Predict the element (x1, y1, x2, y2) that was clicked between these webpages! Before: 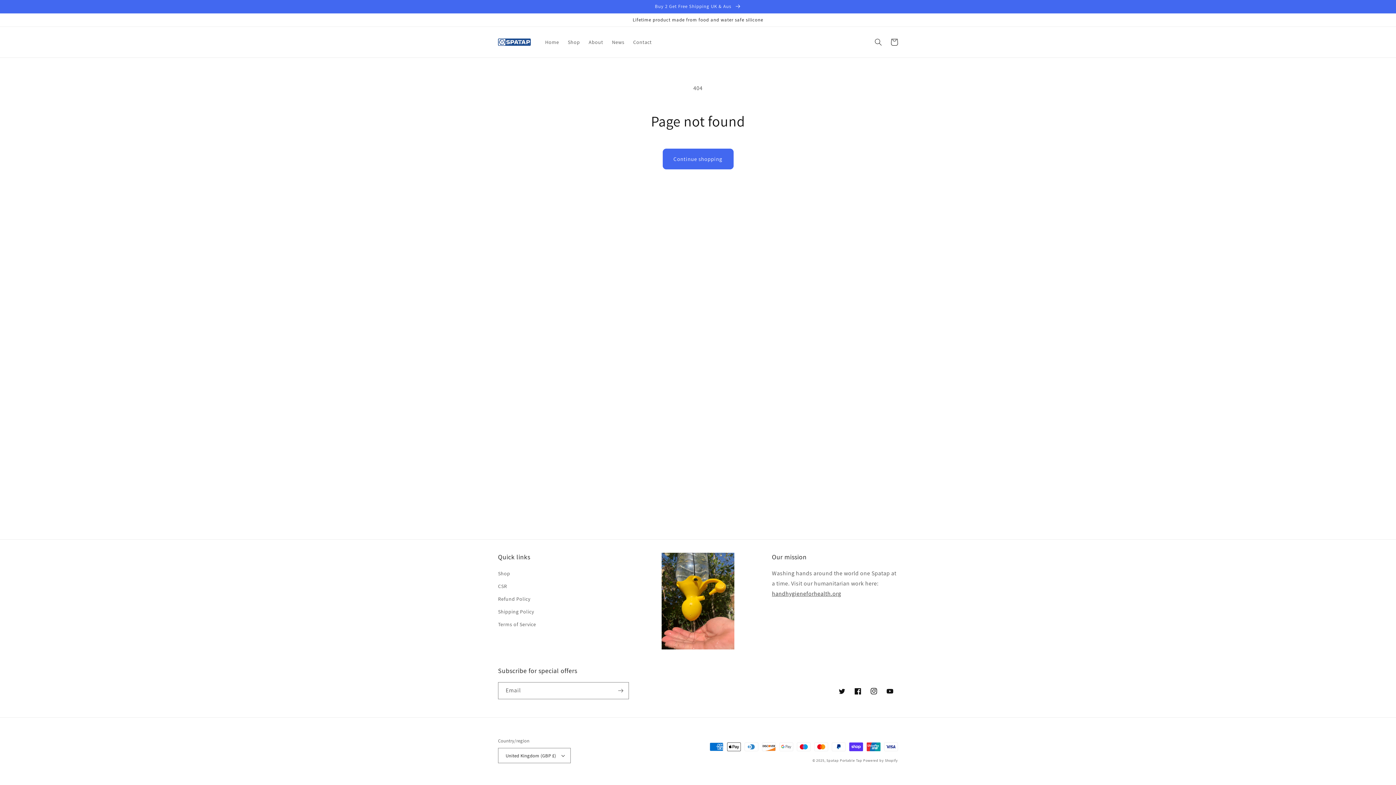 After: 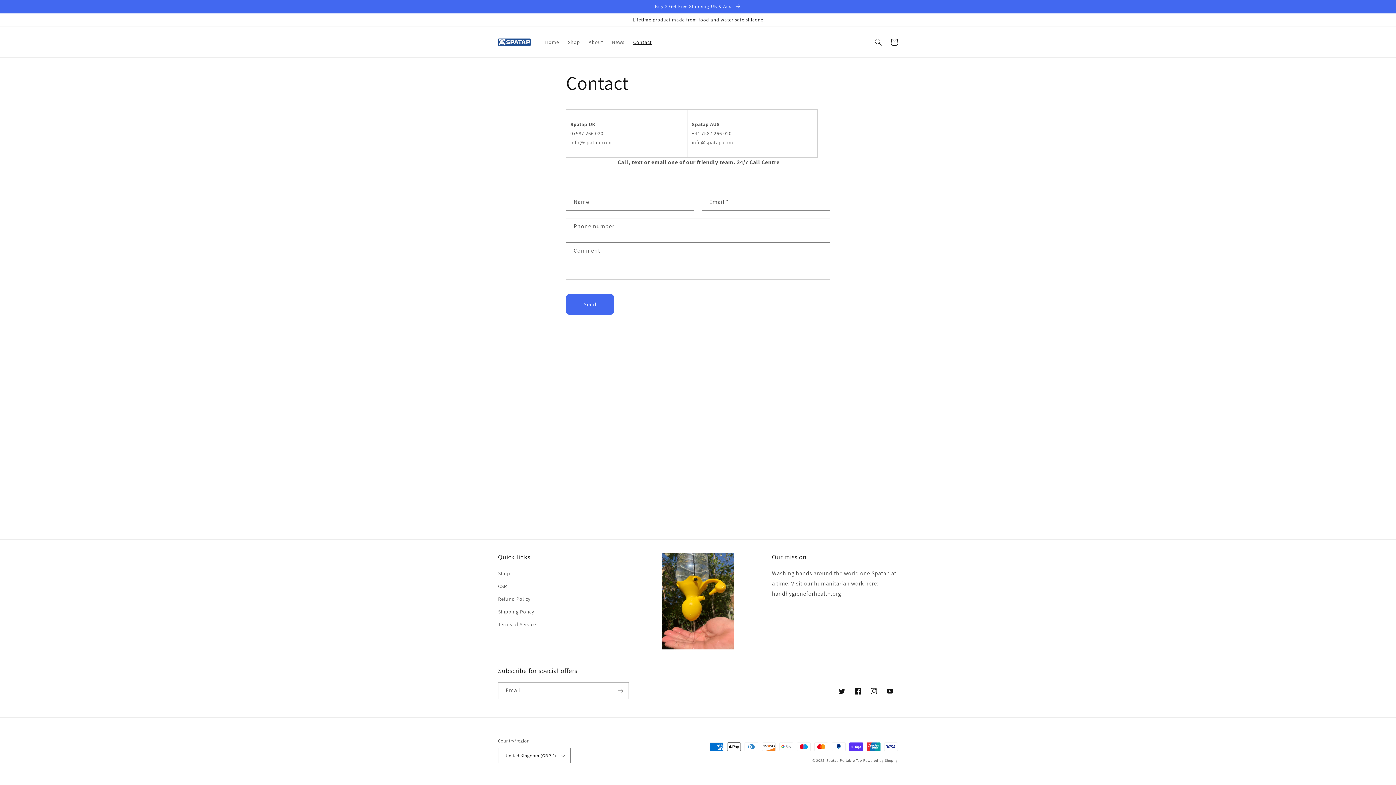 Action: bbox: (628, 34, 656, 49) label: Contact